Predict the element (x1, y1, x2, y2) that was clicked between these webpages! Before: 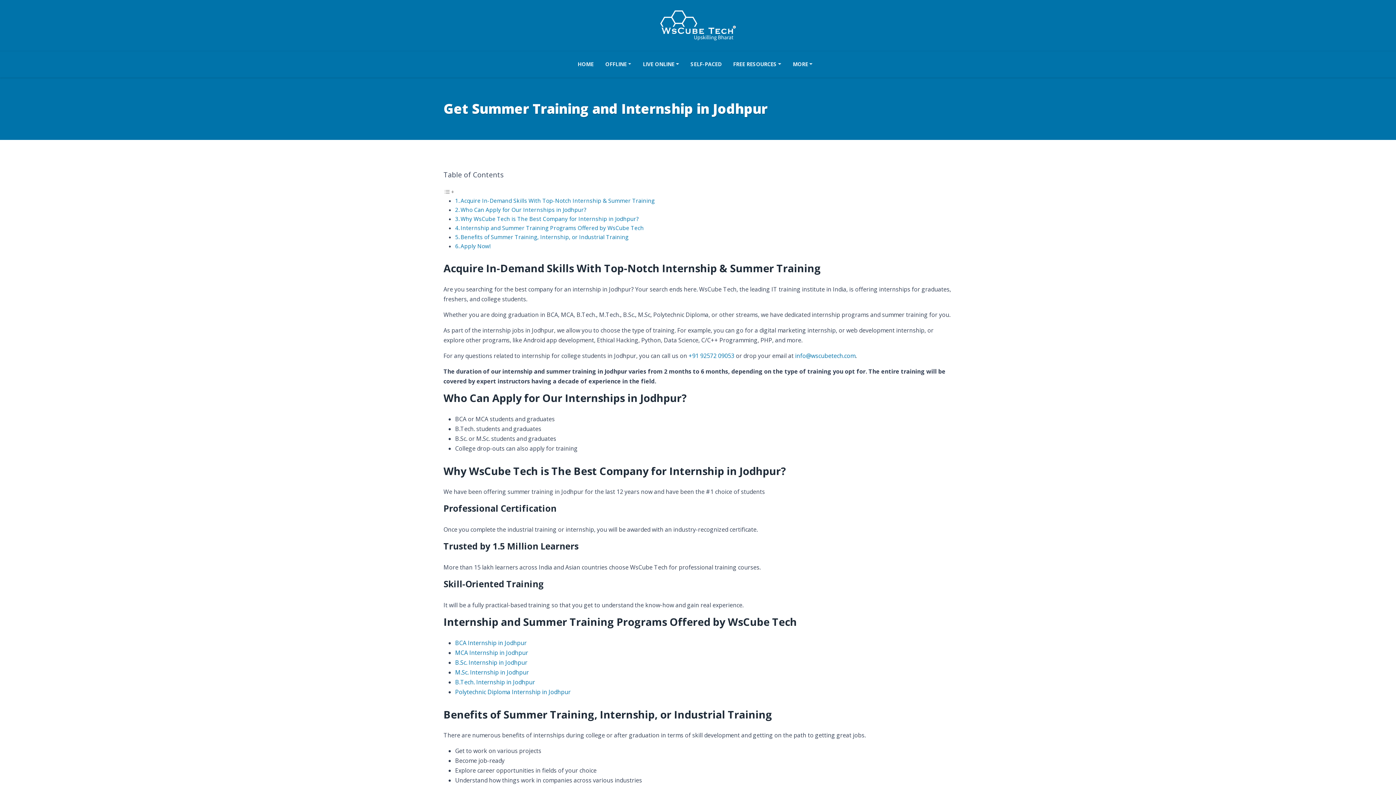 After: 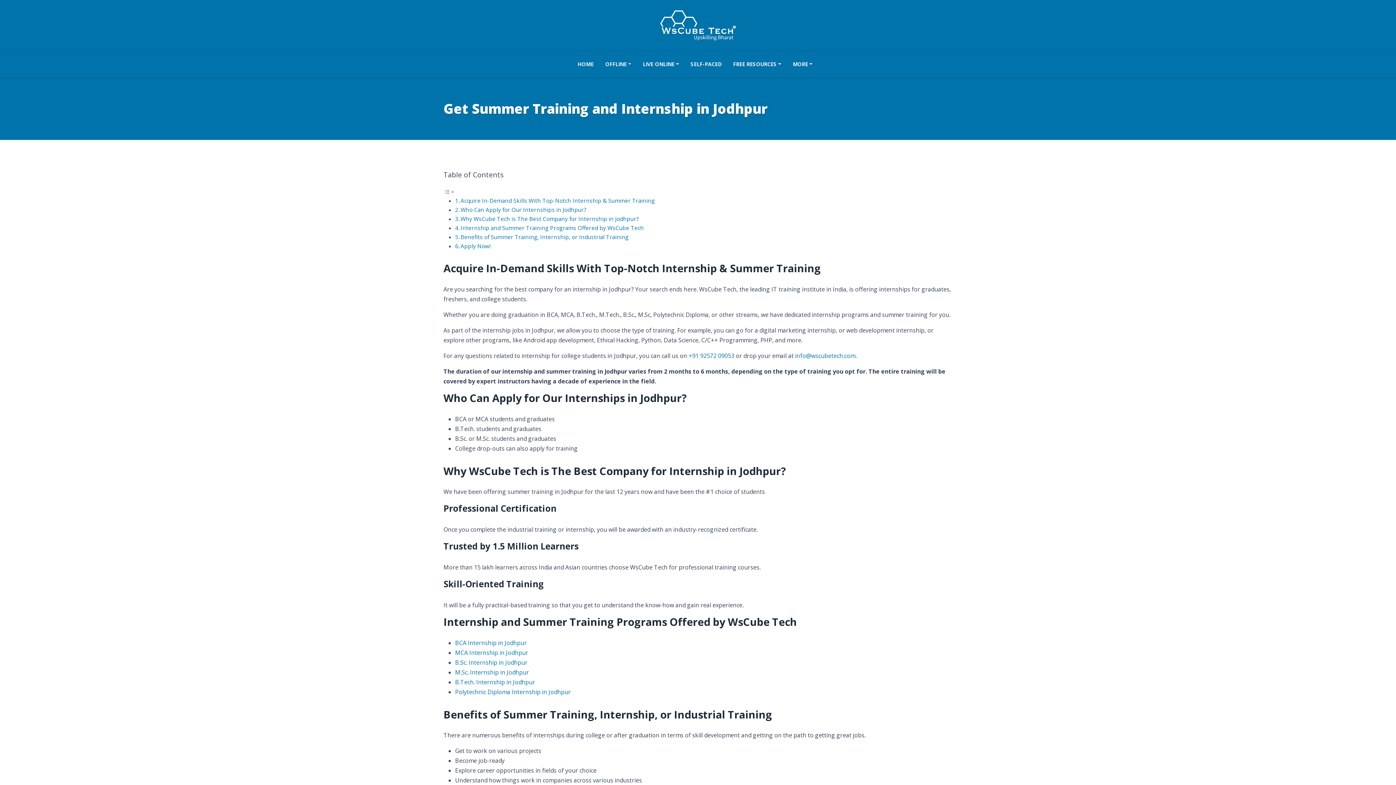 Action: label: Toggle Table of Content bbox: (443, 187, 454, 195)